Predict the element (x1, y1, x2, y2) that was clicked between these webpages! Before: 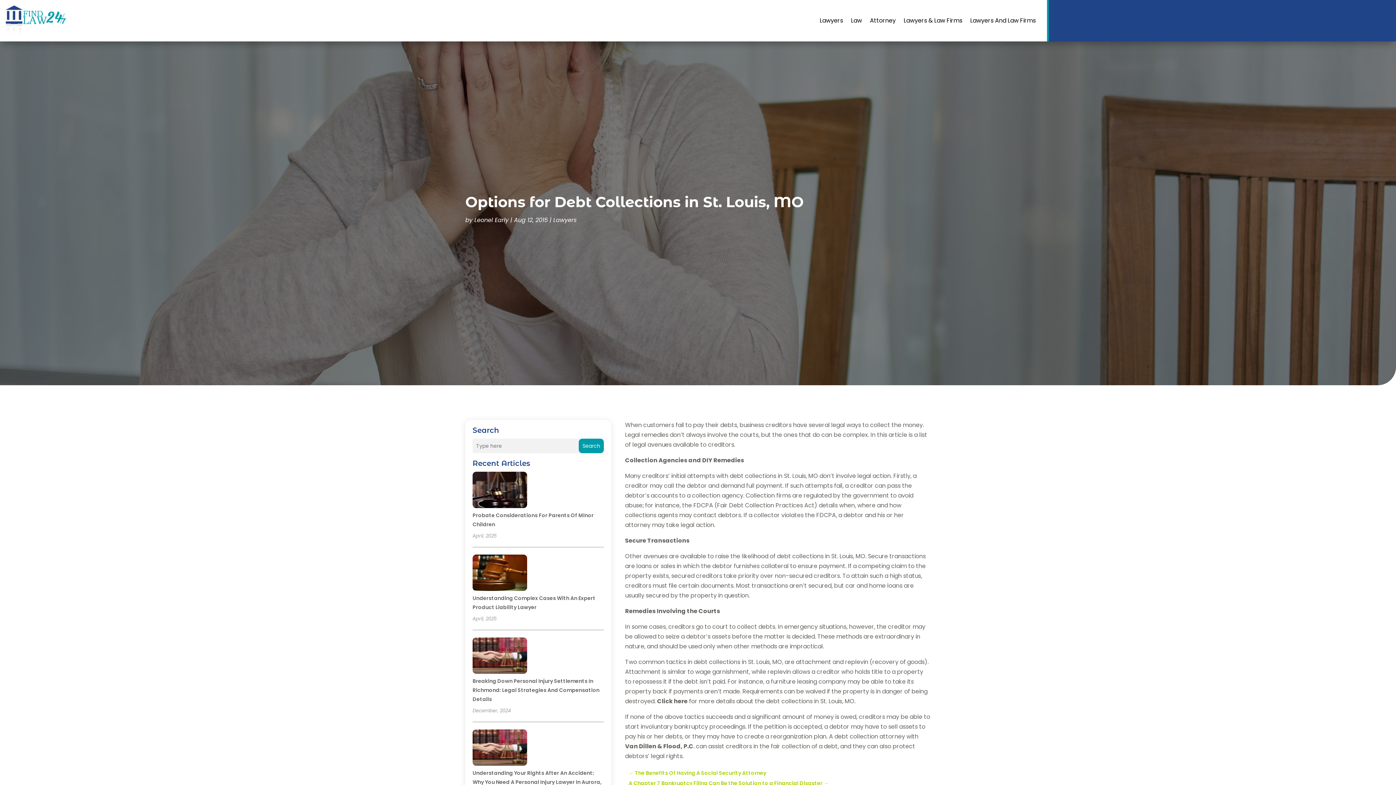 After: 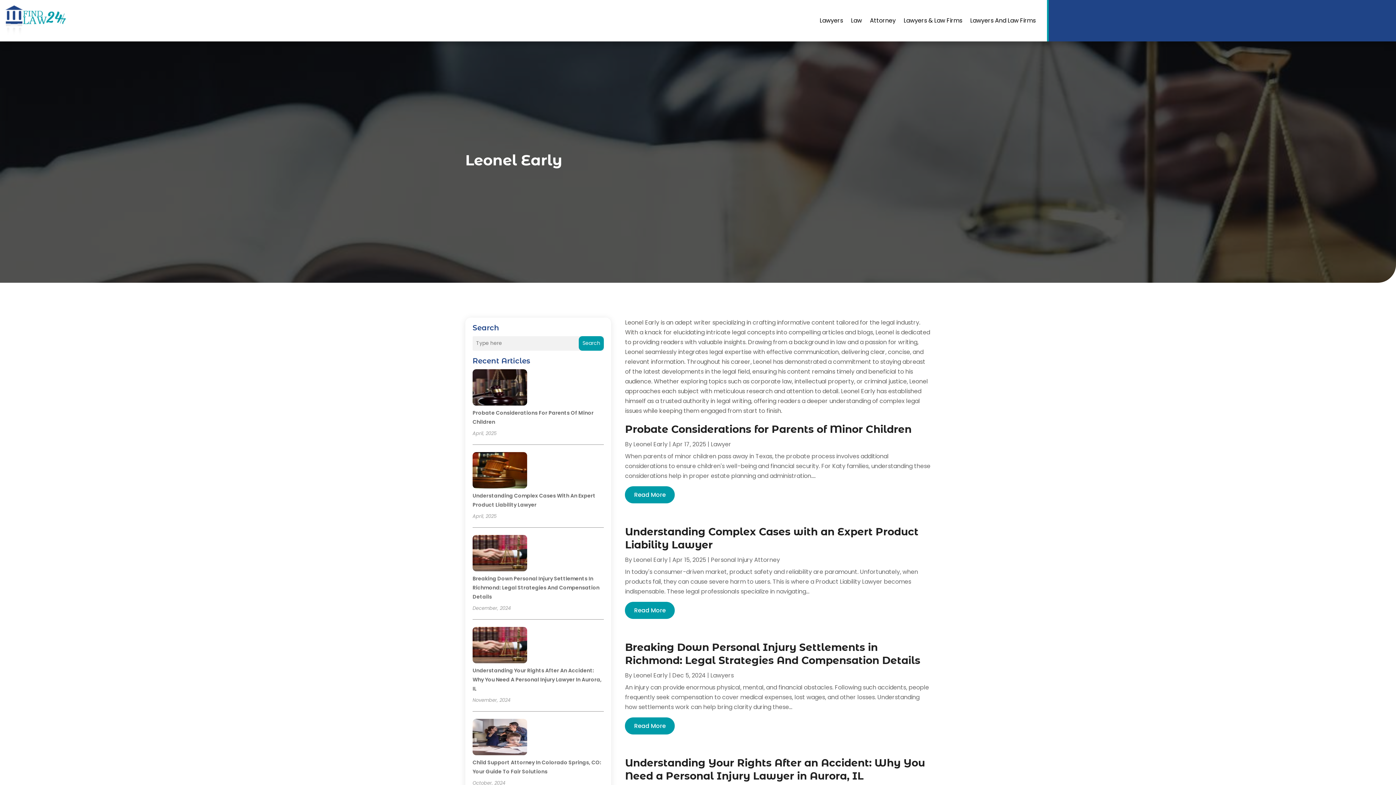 Action: label: Leonel Early bbox: (474, 216, 508, 224)